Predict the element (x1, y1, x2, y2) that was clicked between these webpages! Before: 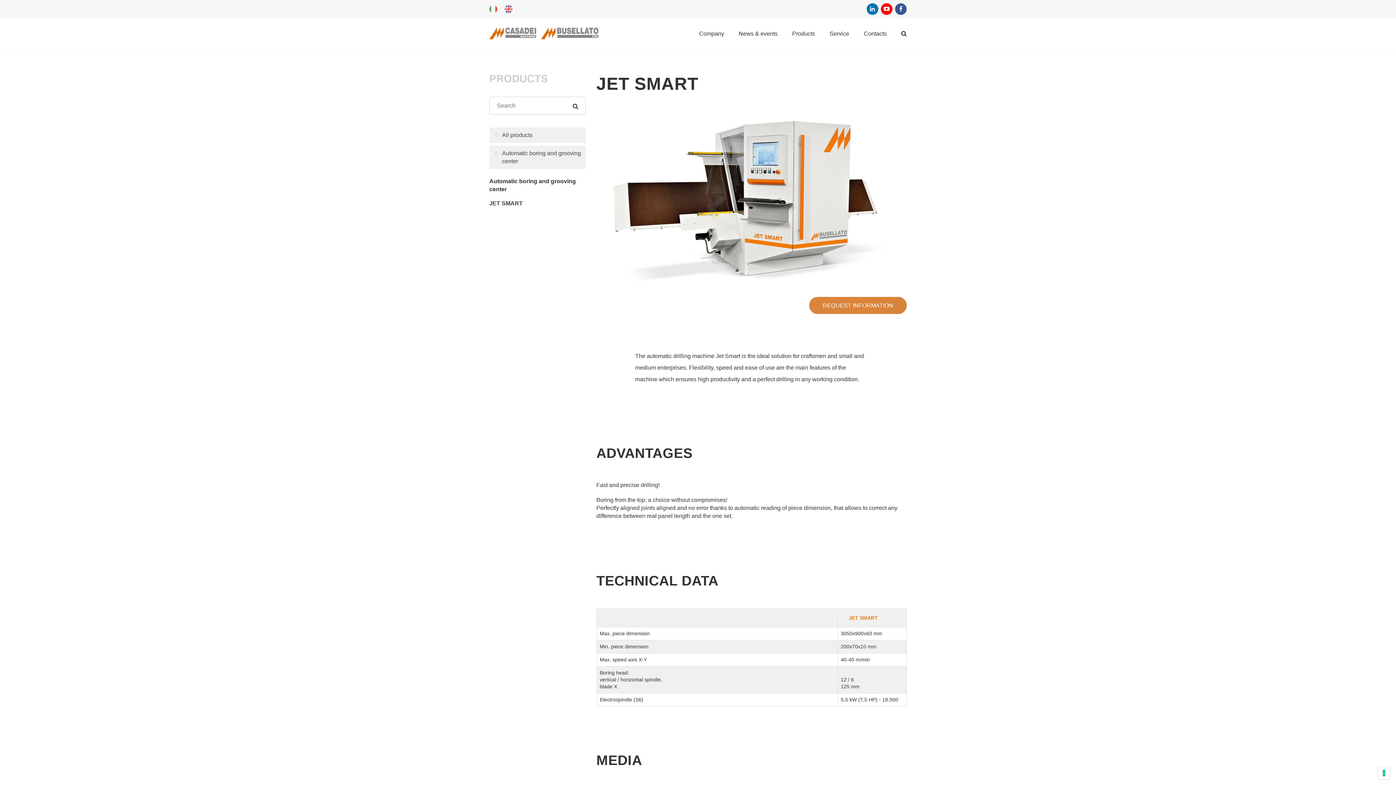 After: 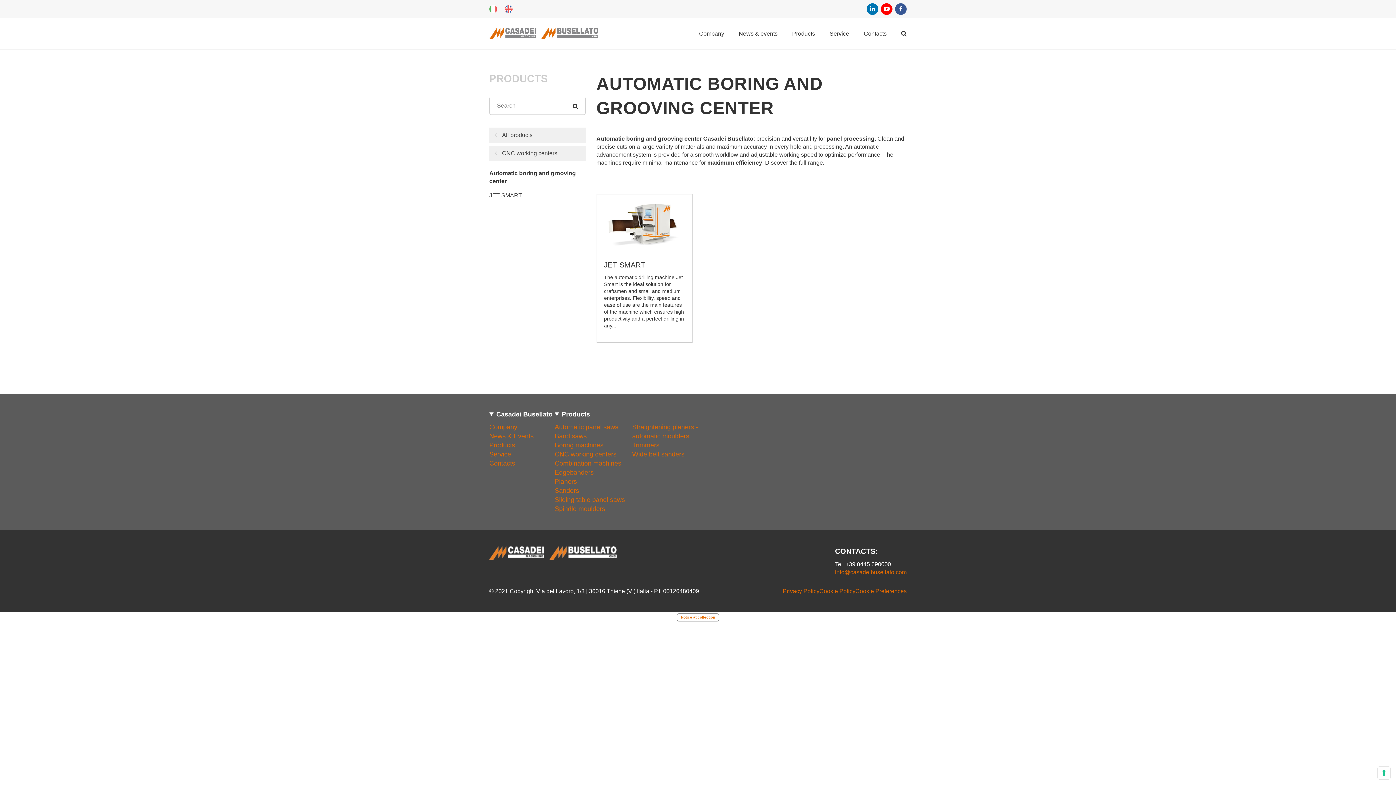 Action: label: Automatic boring and grooving center bbox: (489, 145, 585, 169)